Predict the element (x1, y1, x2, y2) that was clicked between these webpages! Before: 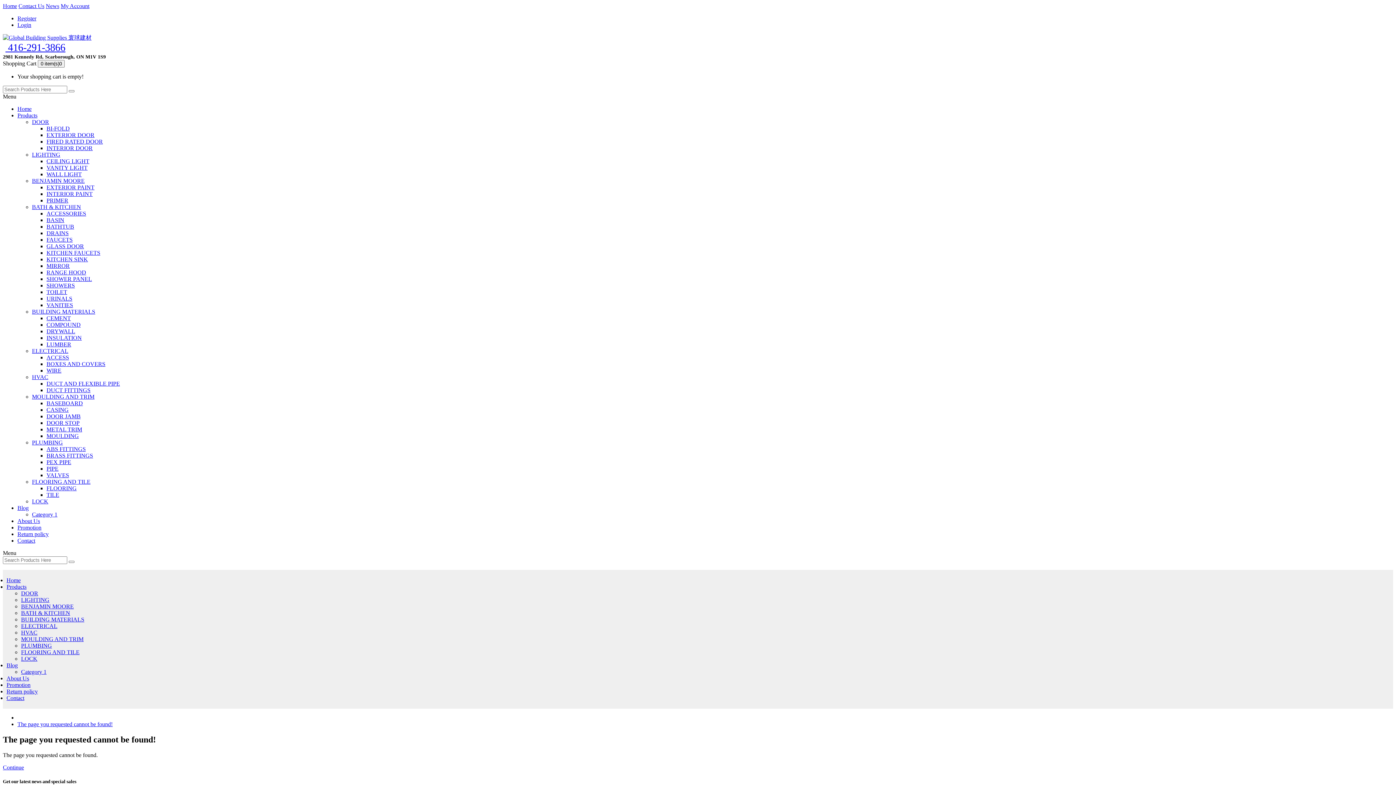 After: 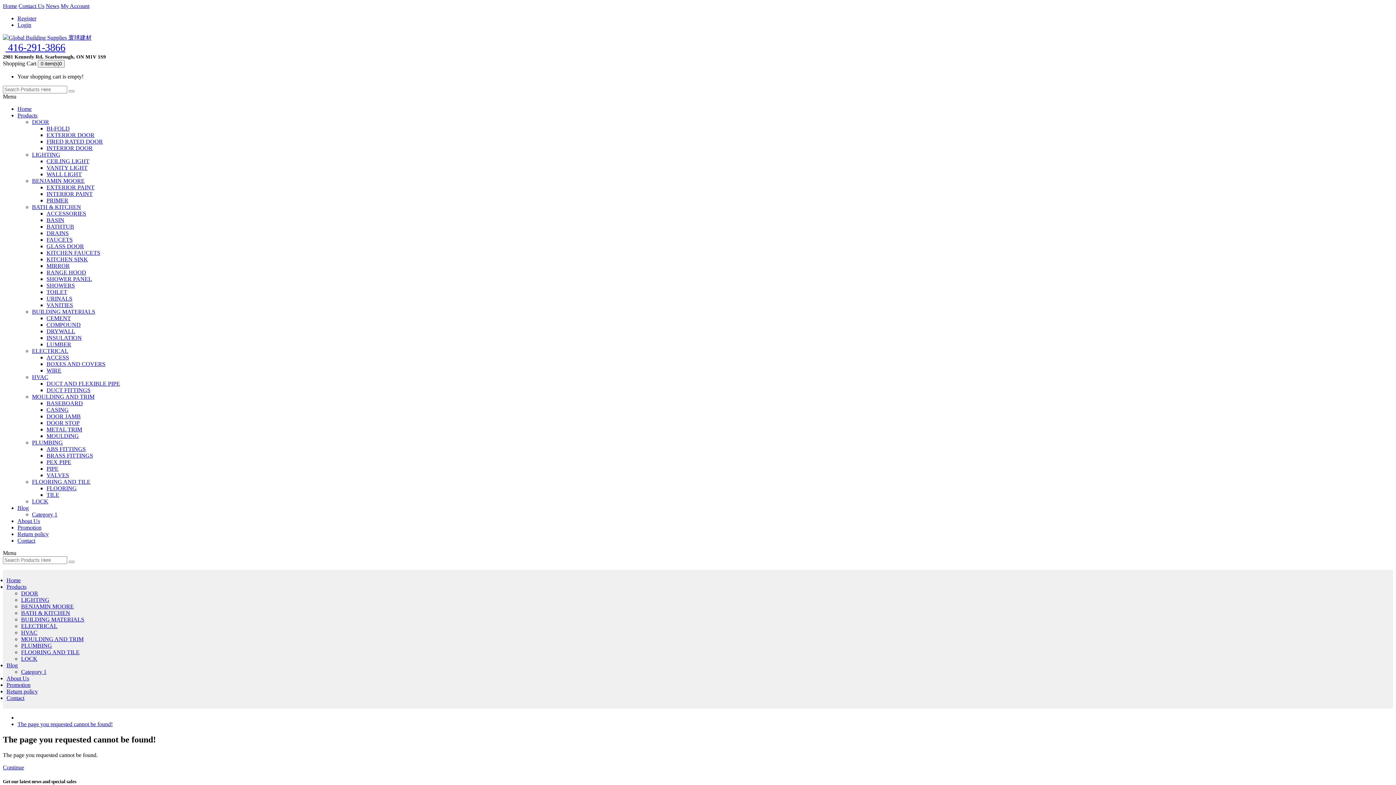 Action: bbox: (21, 669, 46, 675) label: Category 1